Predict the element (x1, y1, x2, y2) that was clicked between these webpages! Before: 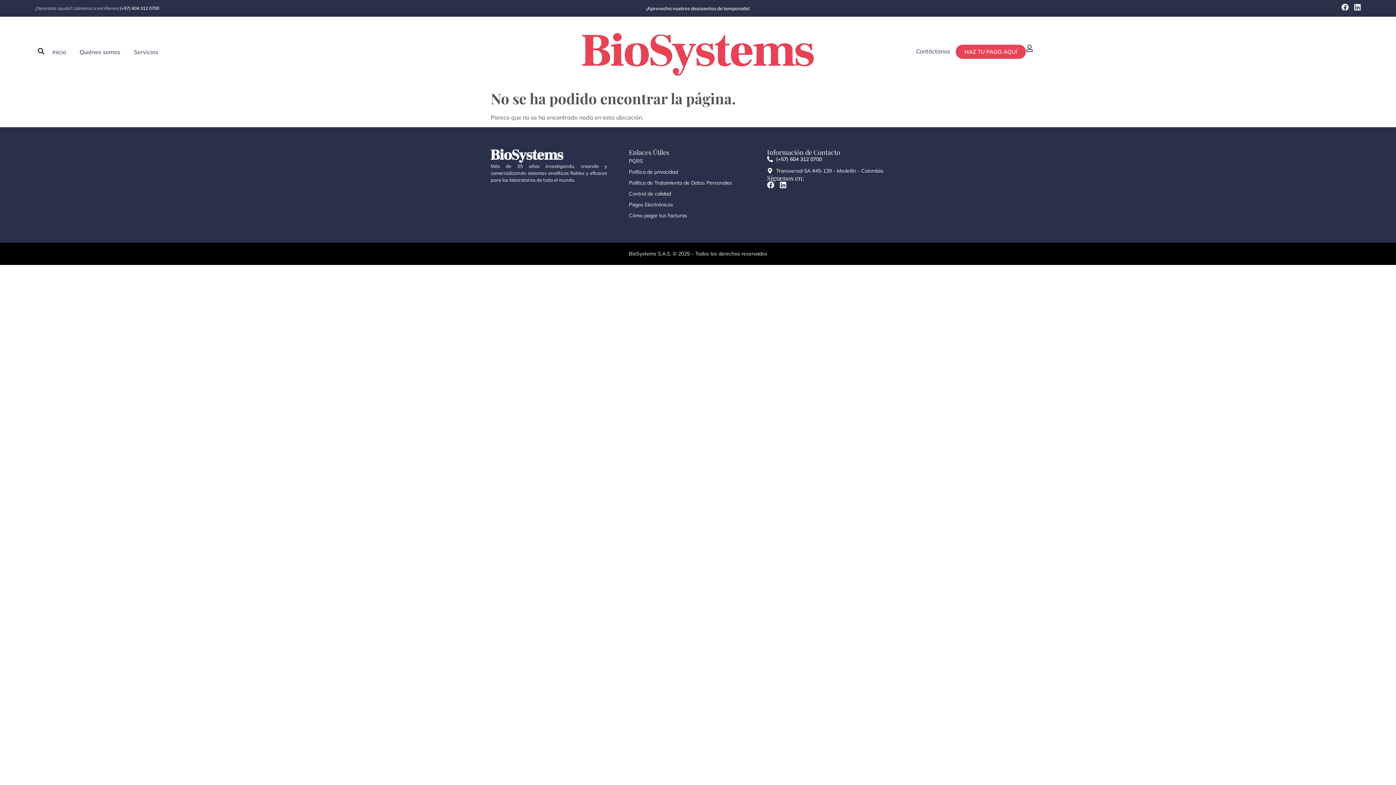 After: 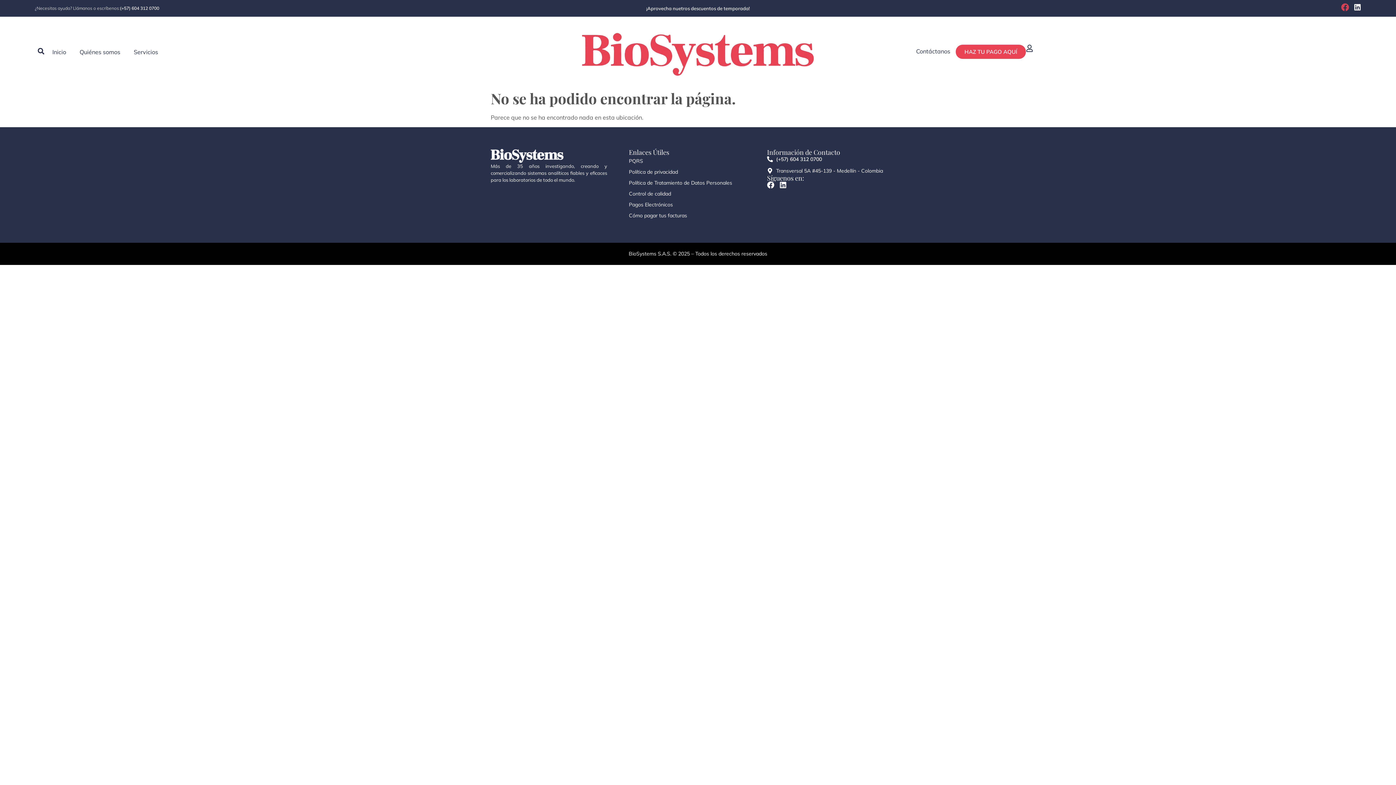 Action: label: Facebook bbox: (1341, 3, 1349, 10)